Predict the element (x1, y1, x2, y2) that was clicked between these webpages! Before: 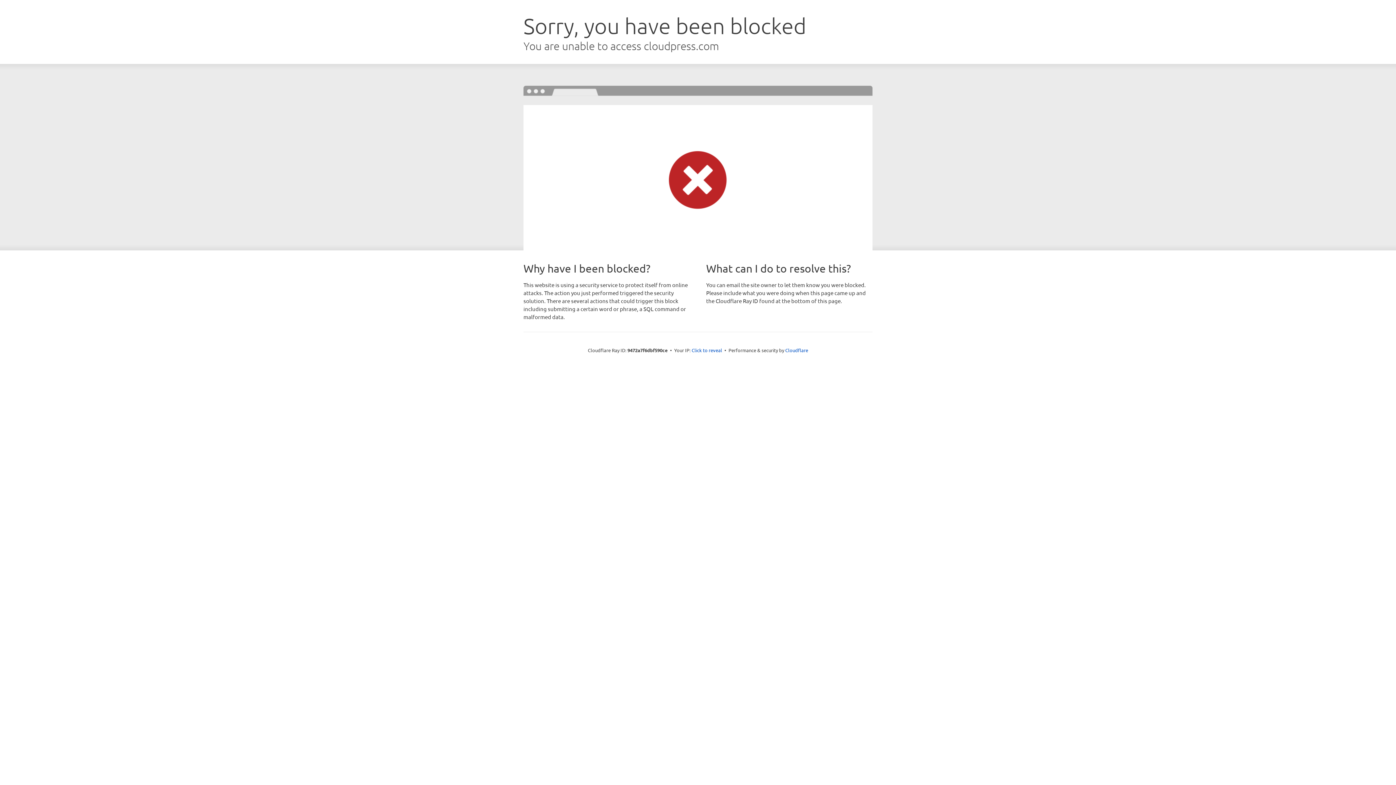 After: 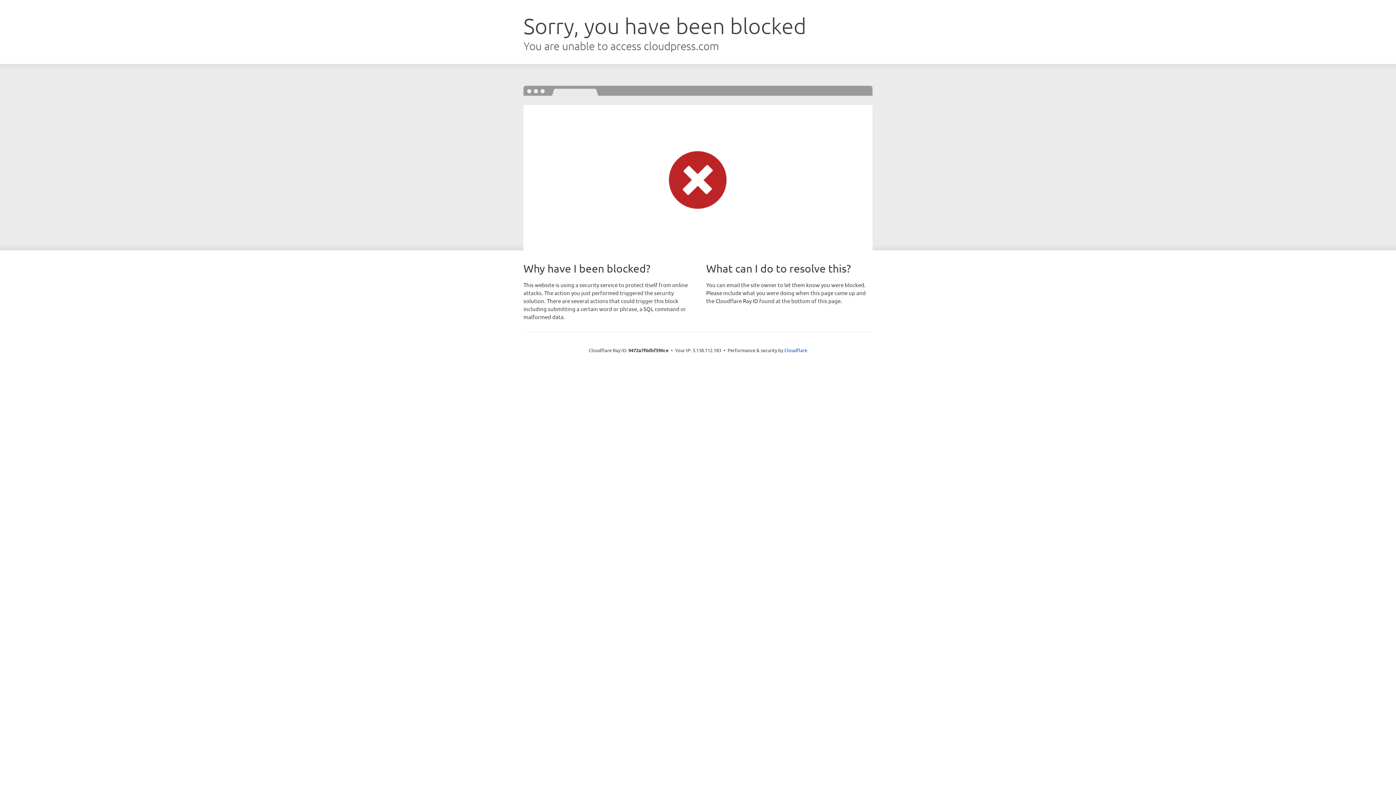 Action: label: Click to reveal bbox: (691, 346, 722, 353)